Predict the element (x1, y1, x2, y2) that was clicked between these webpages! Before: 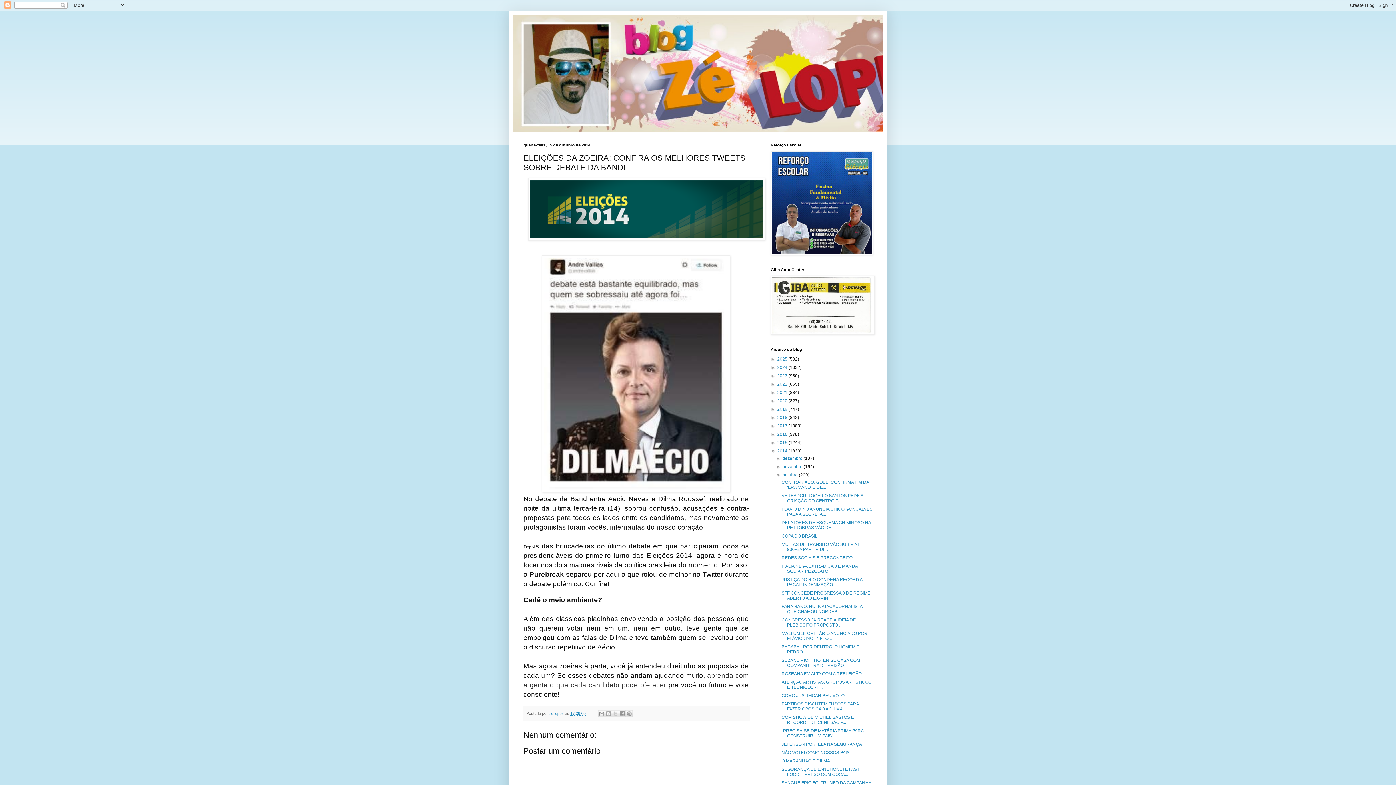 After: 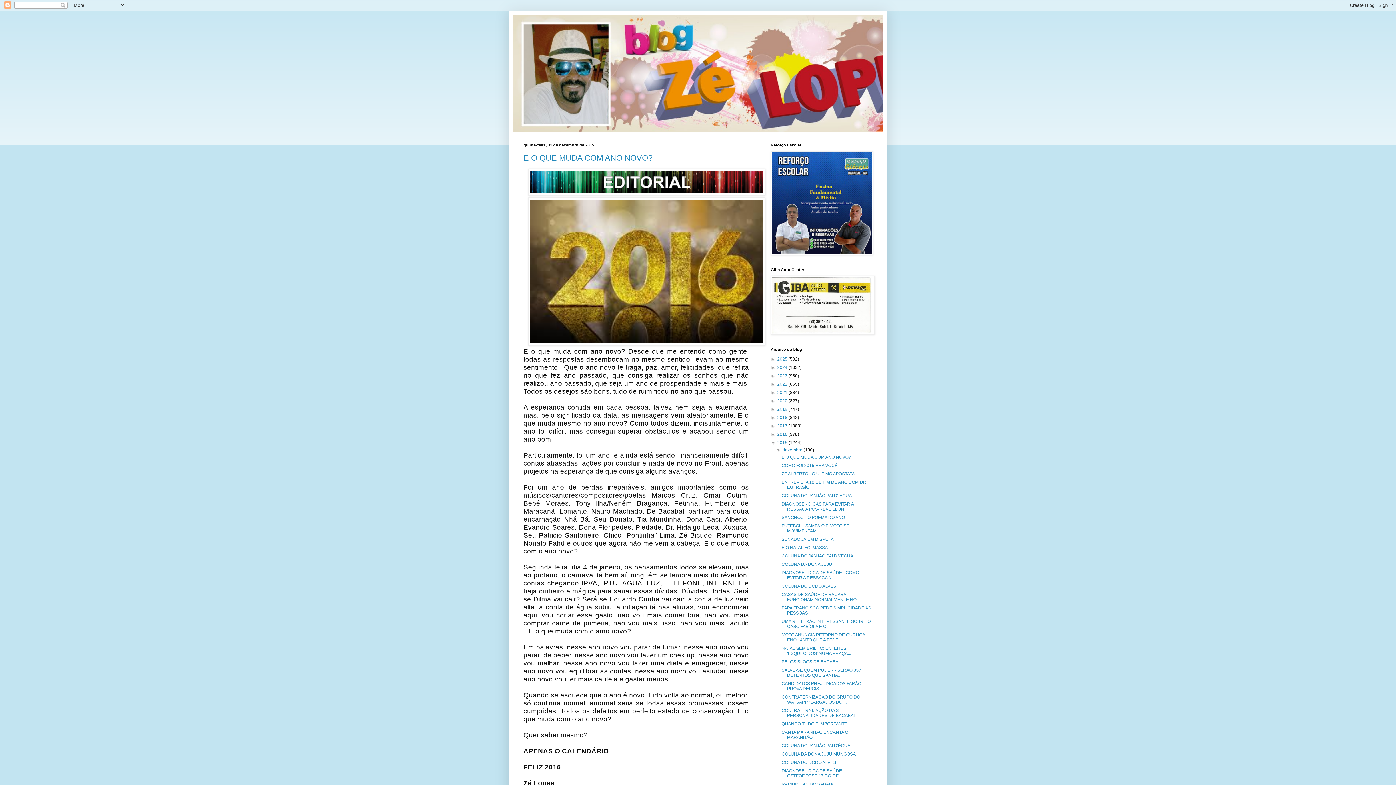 Action: bbox: (777, 440, 788, 445) label: 2015 